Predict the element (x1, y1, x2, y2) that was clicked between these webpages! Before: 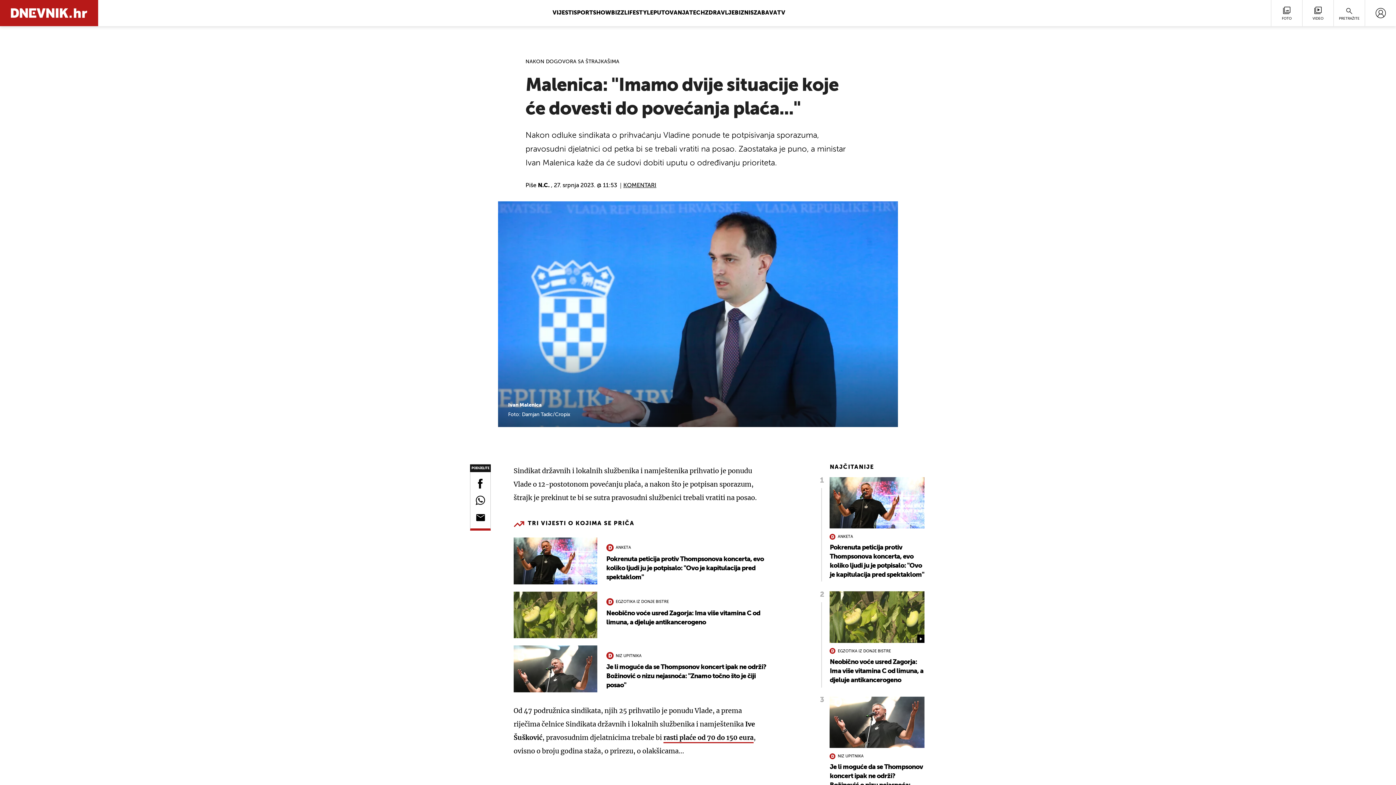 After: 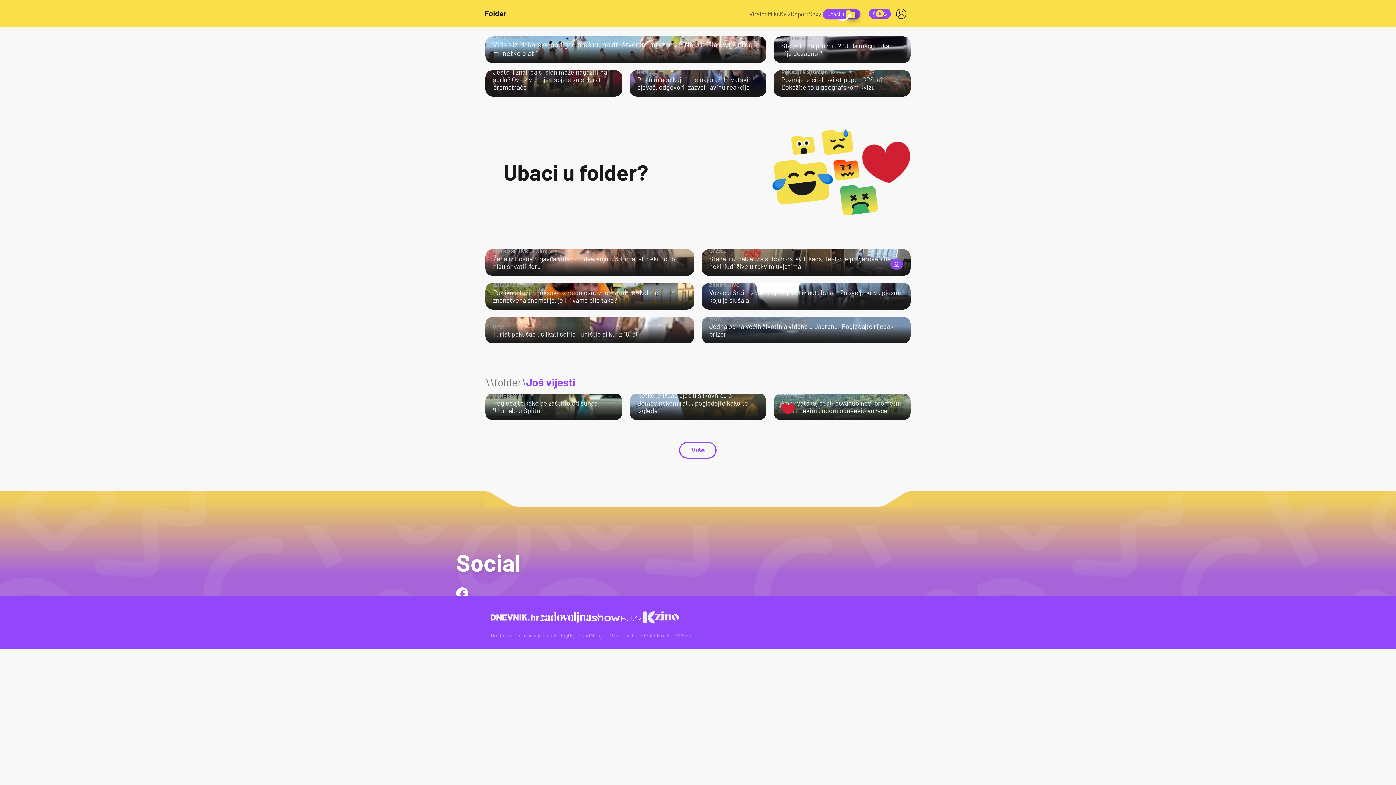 Action: bbox: (753, 10, 777, 16) label: ZABAVA